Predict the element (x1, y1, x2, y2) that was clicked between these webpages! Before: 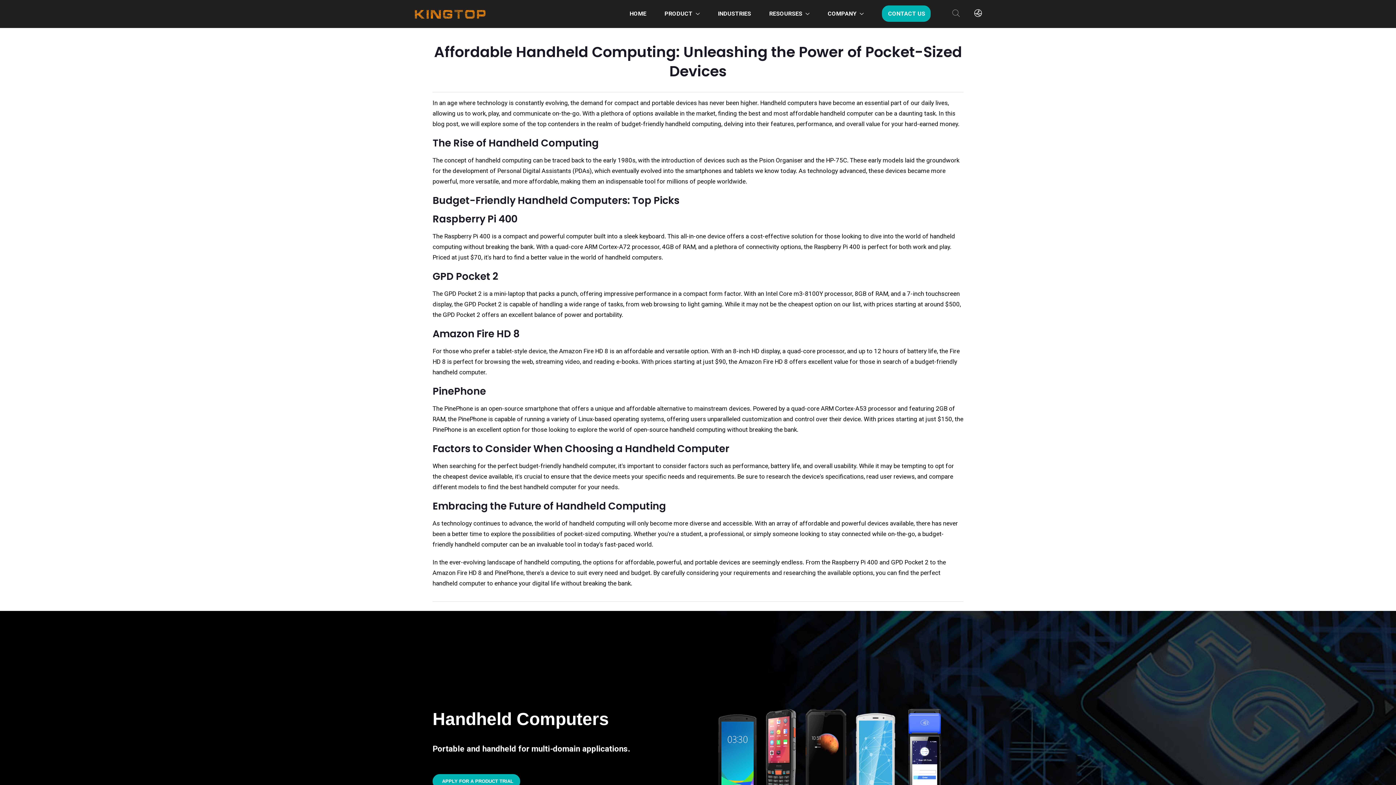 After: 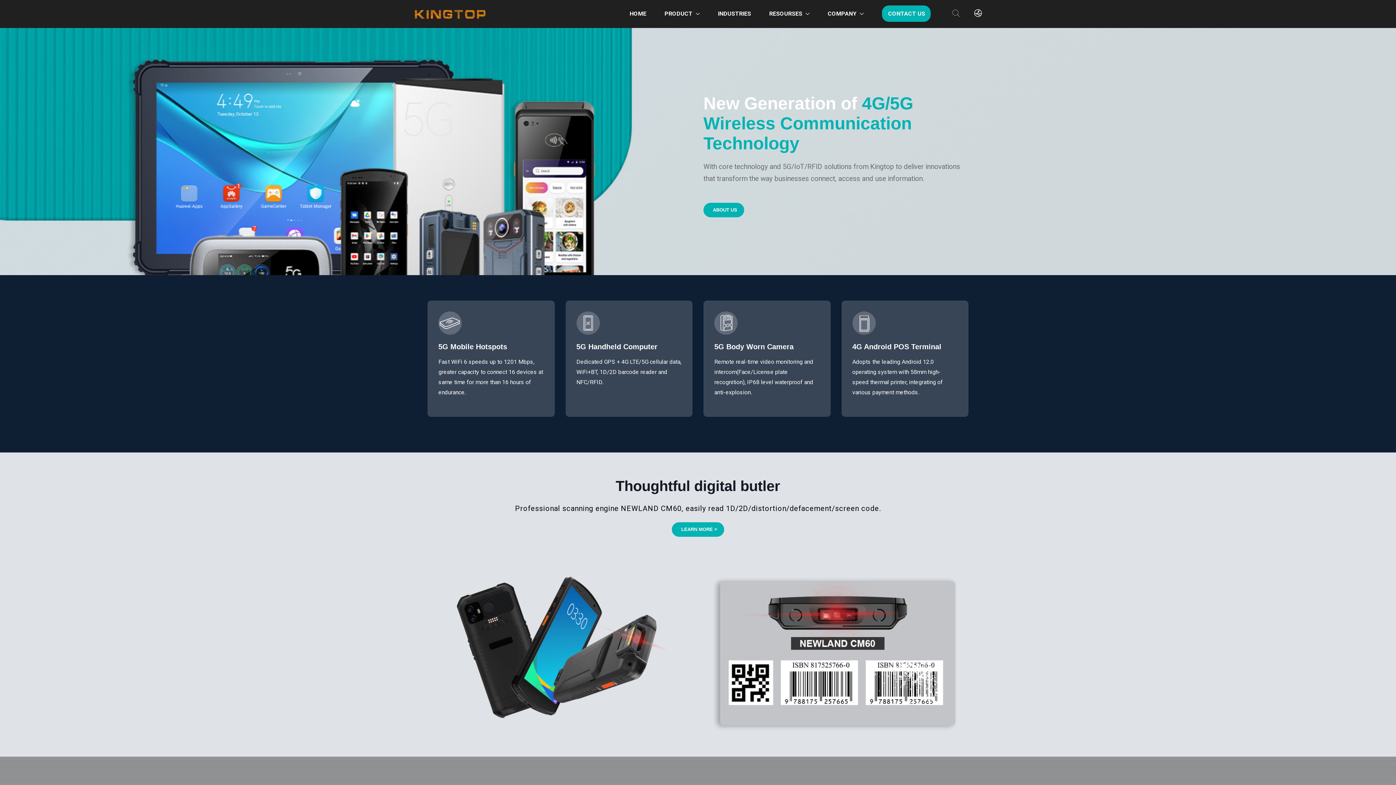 Action: bbox: (414, 5, 485, 21)